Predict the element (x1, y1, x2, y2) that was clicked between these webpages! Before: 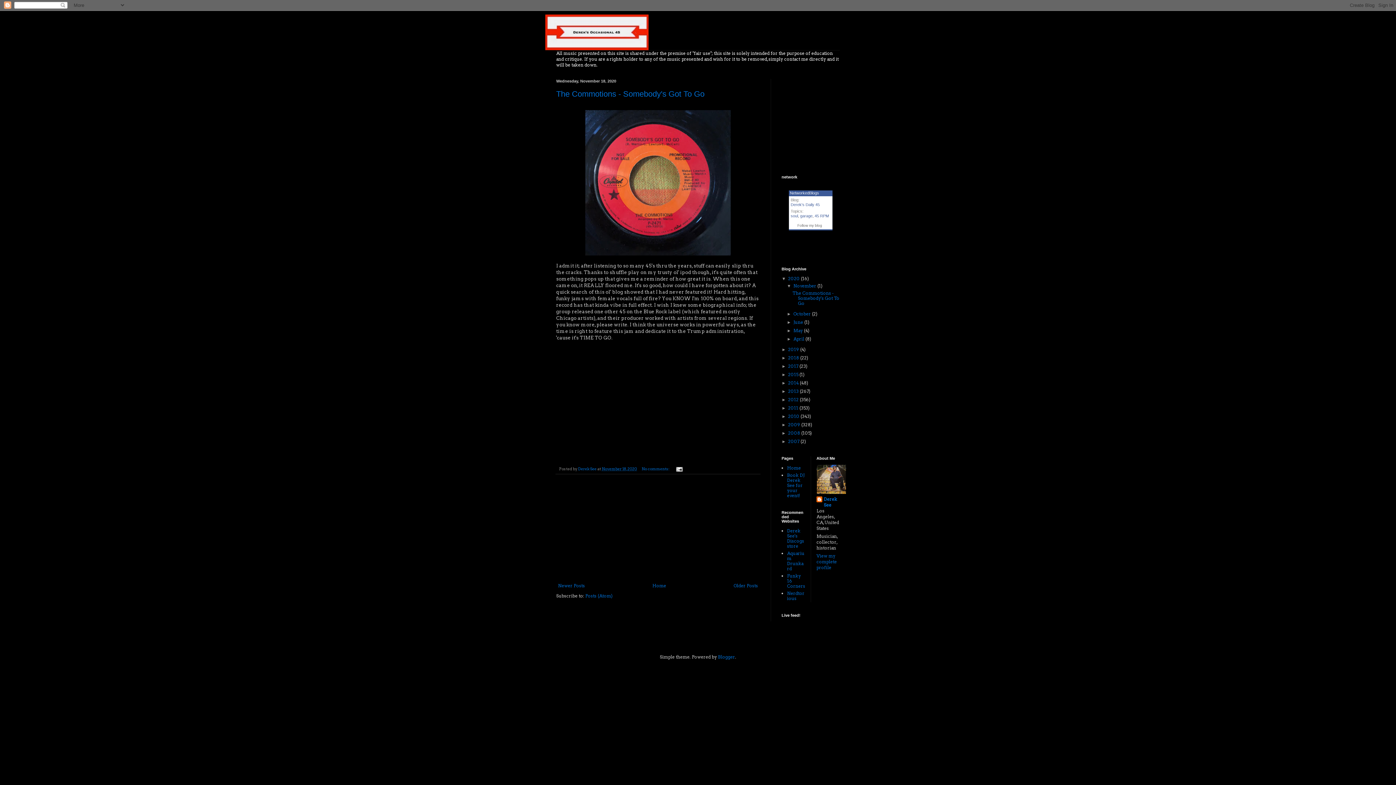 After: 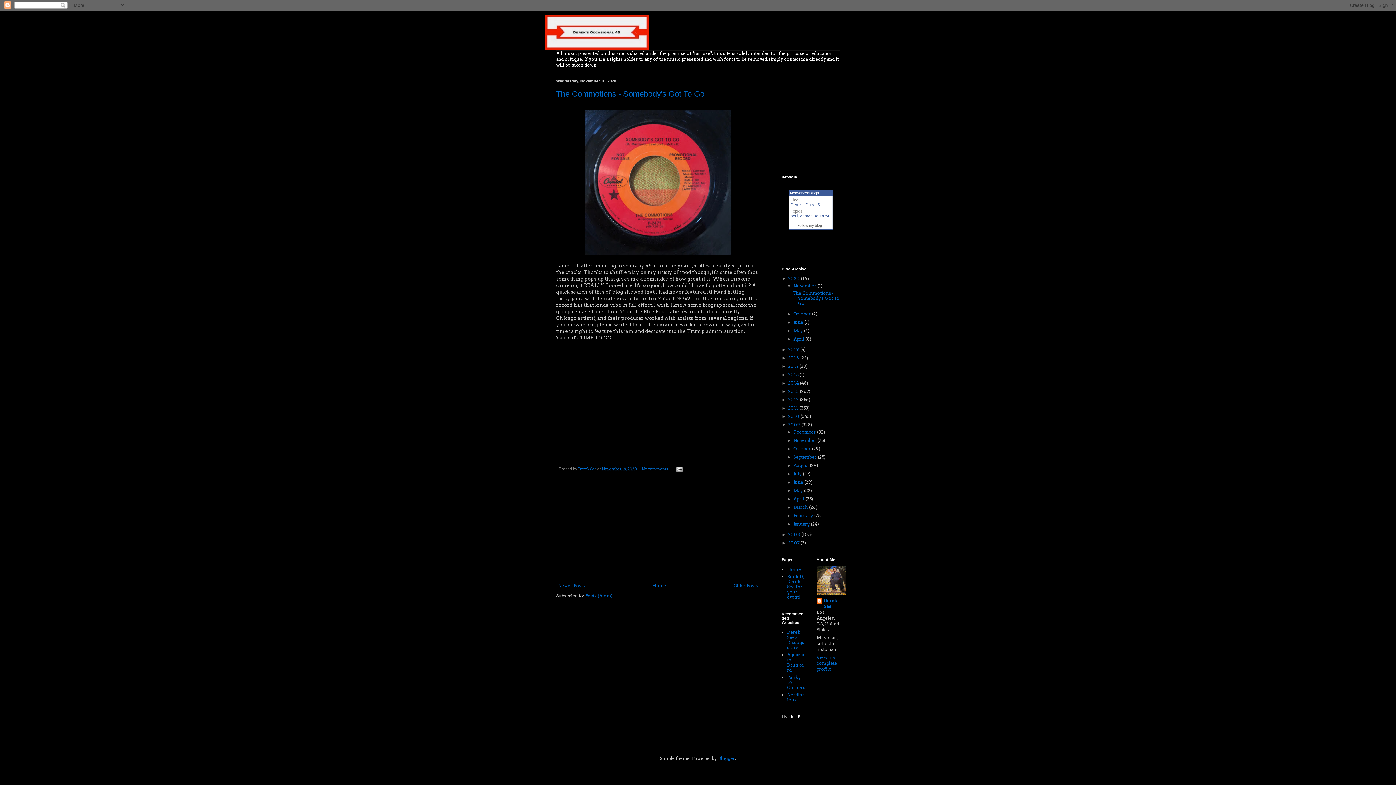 Action: bbox: (781, 422, 788, 427) label: ►  